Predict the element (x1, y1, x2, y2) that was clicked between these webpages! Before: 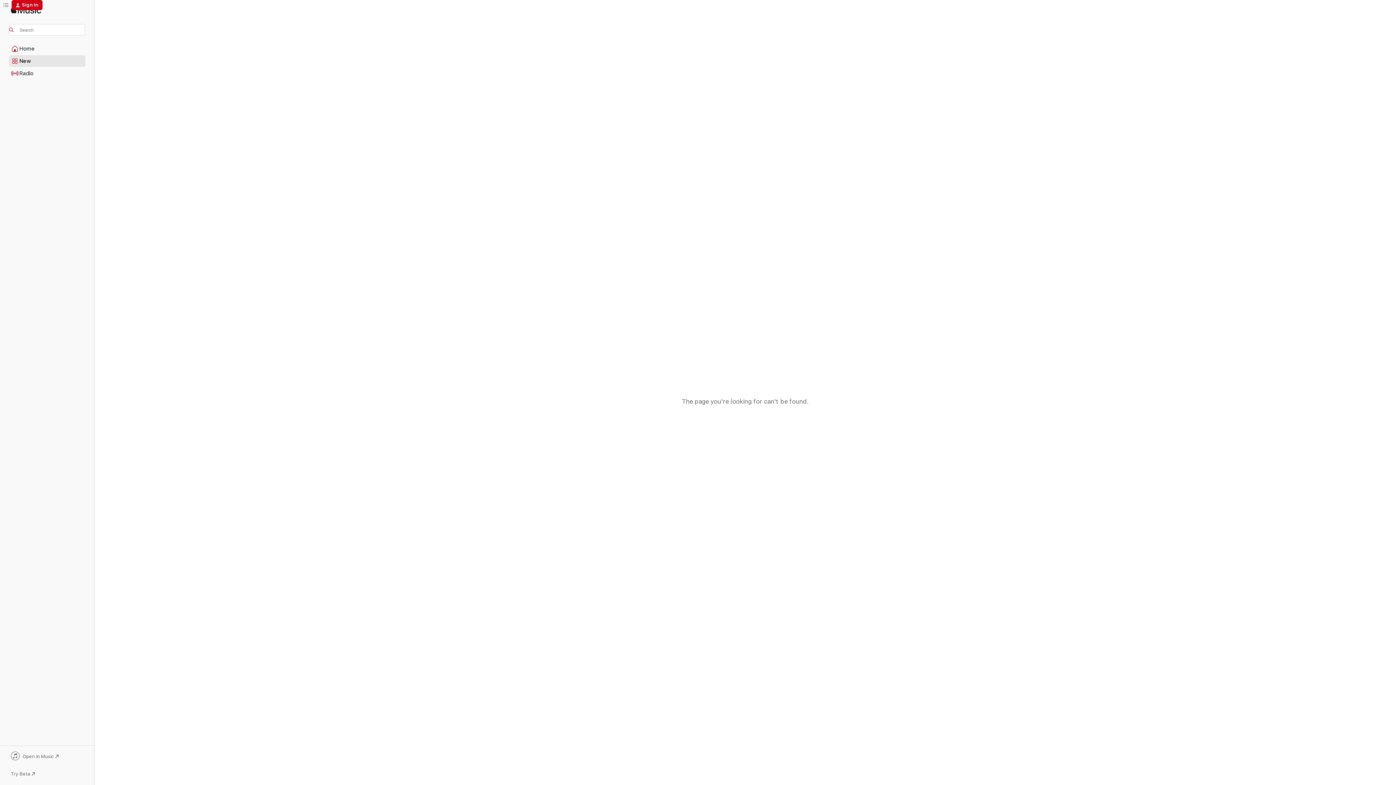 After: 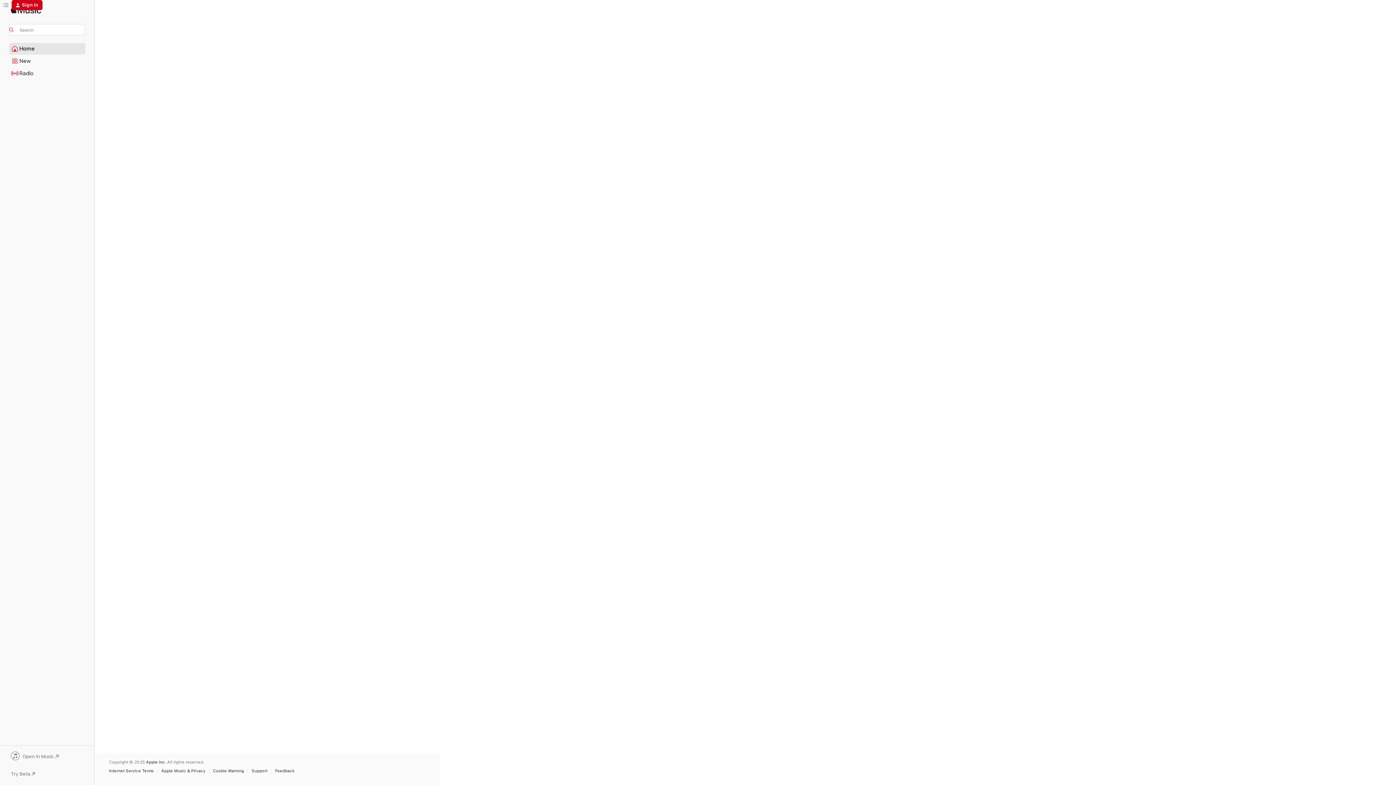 Action: bbox: (9, 43, 85, 54) label: Home